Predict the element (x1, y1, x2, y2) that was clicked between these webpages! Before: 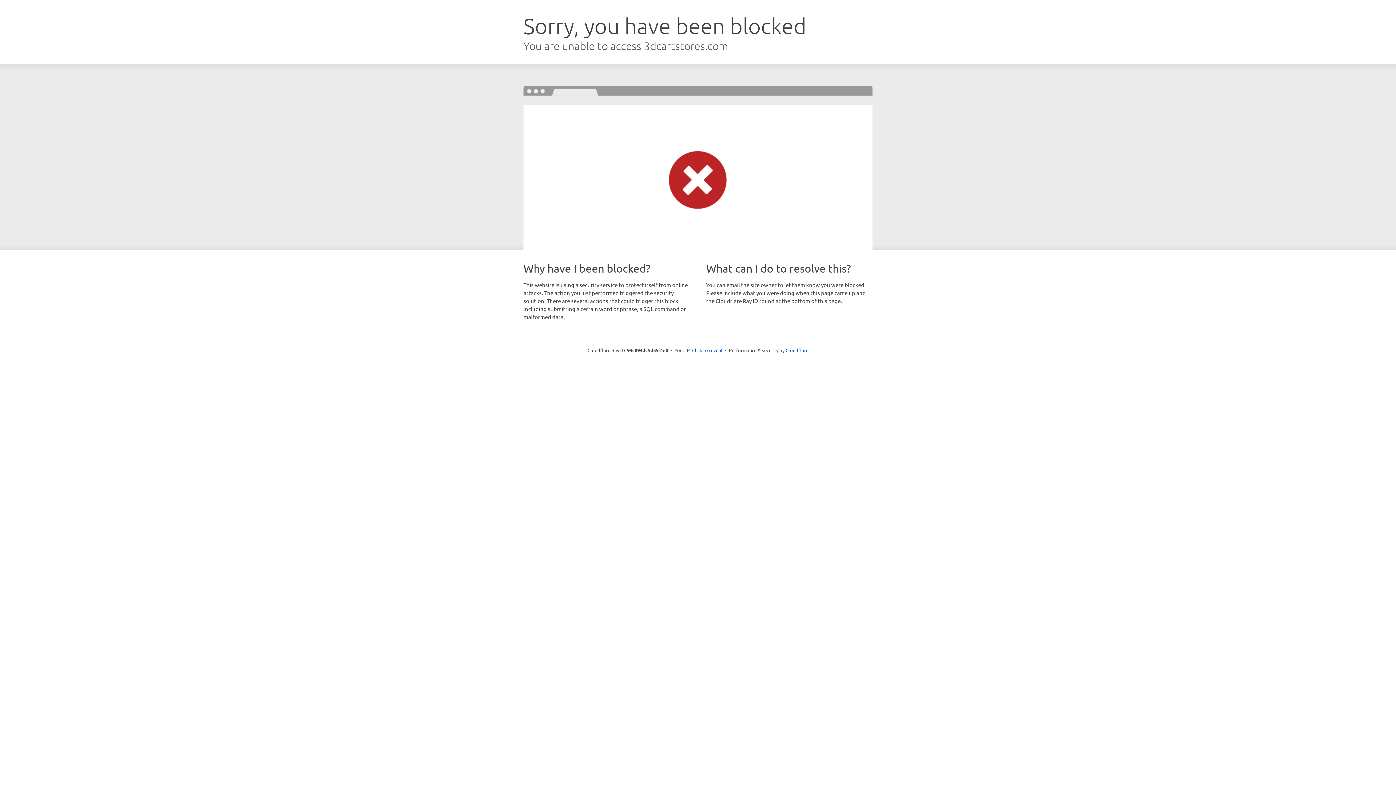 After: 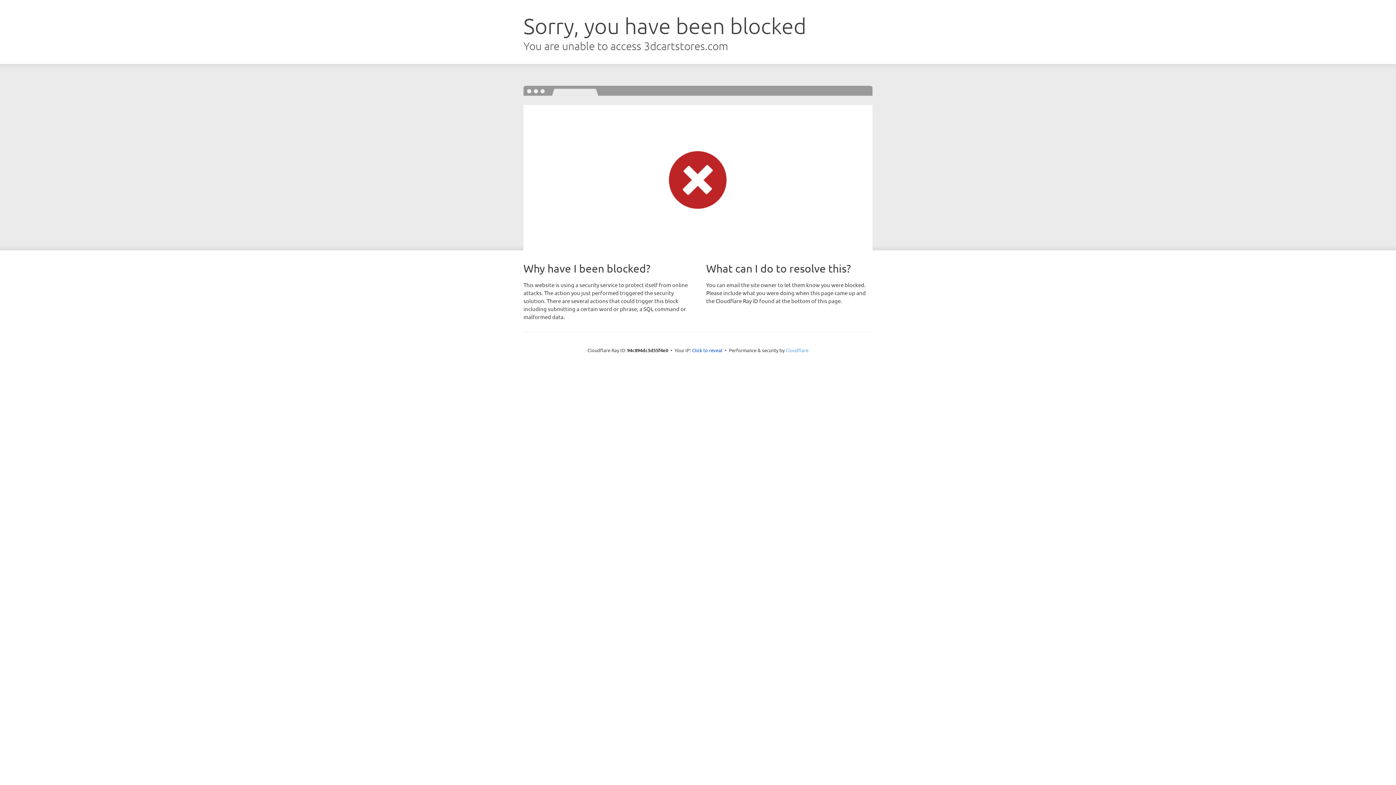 Action: label: Cloudflare bbox: (785, 347, 808, 353)